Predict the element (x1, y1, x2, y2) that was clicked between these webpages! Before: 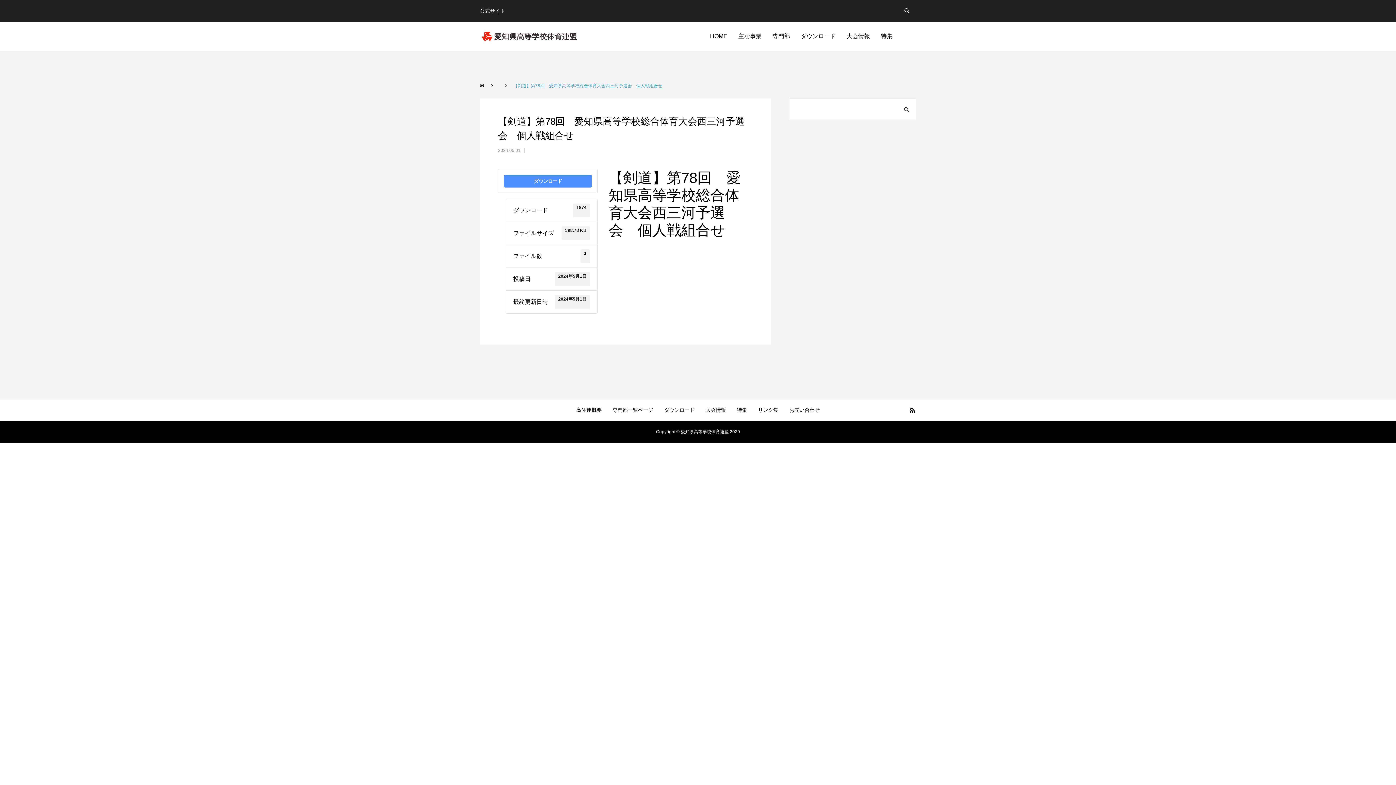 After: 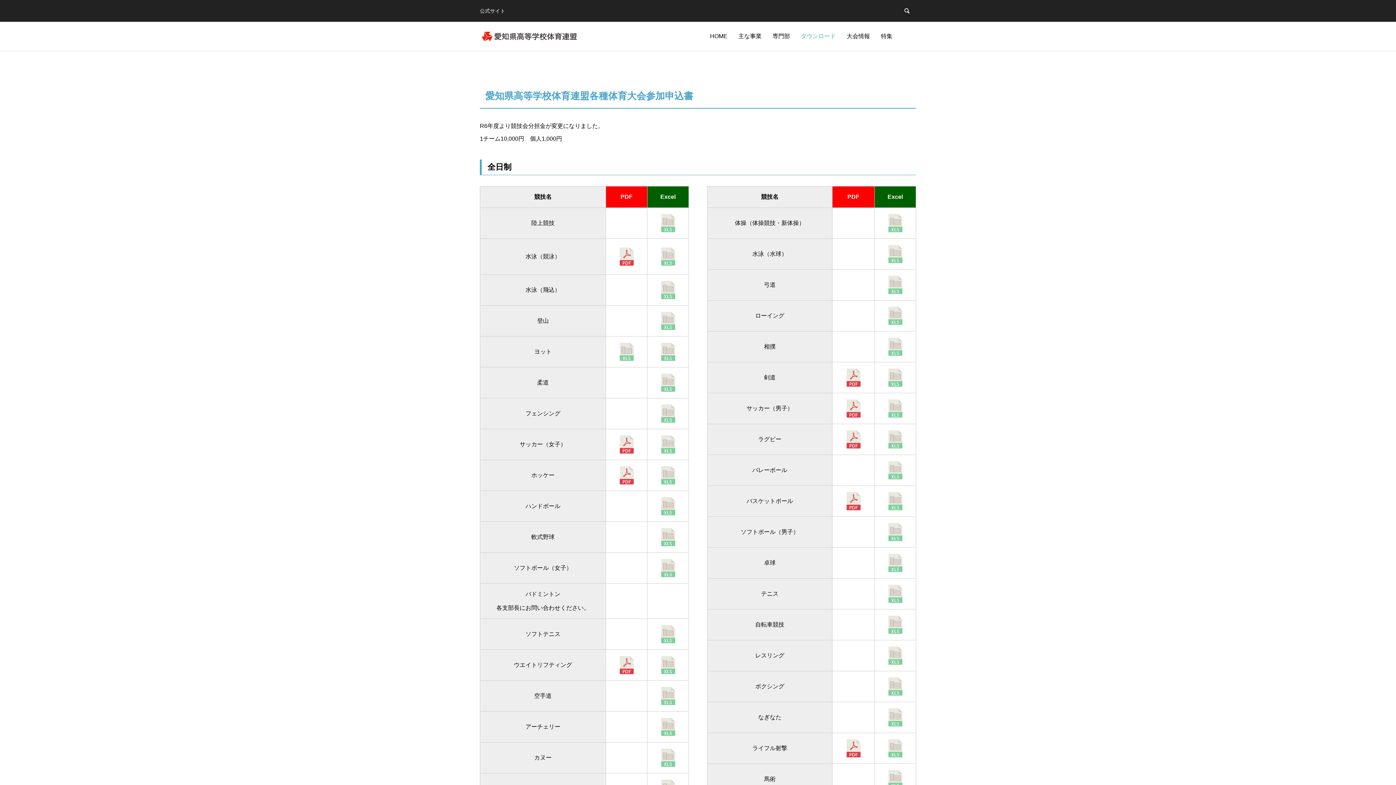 Action: bbox: (664, 399, 694, 421) label: ダウンロード